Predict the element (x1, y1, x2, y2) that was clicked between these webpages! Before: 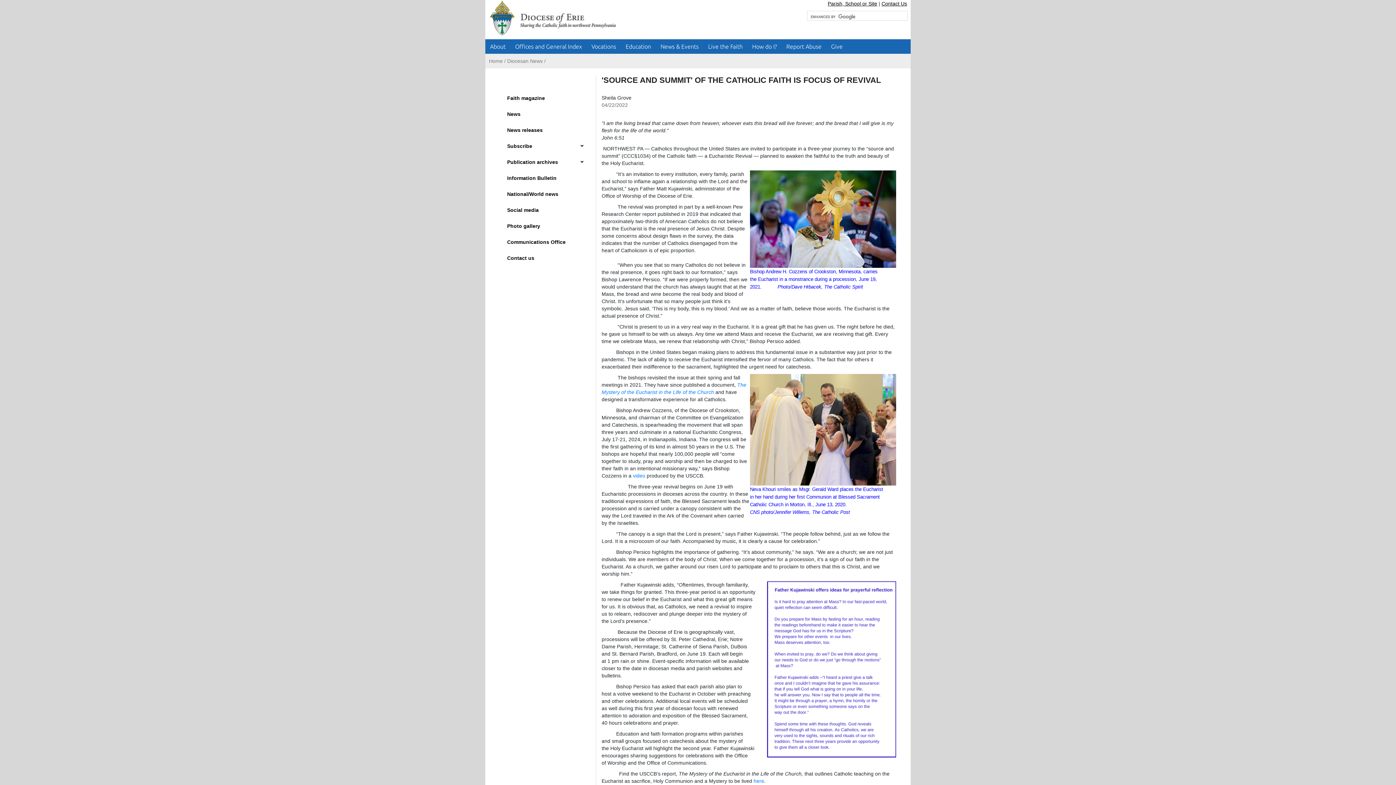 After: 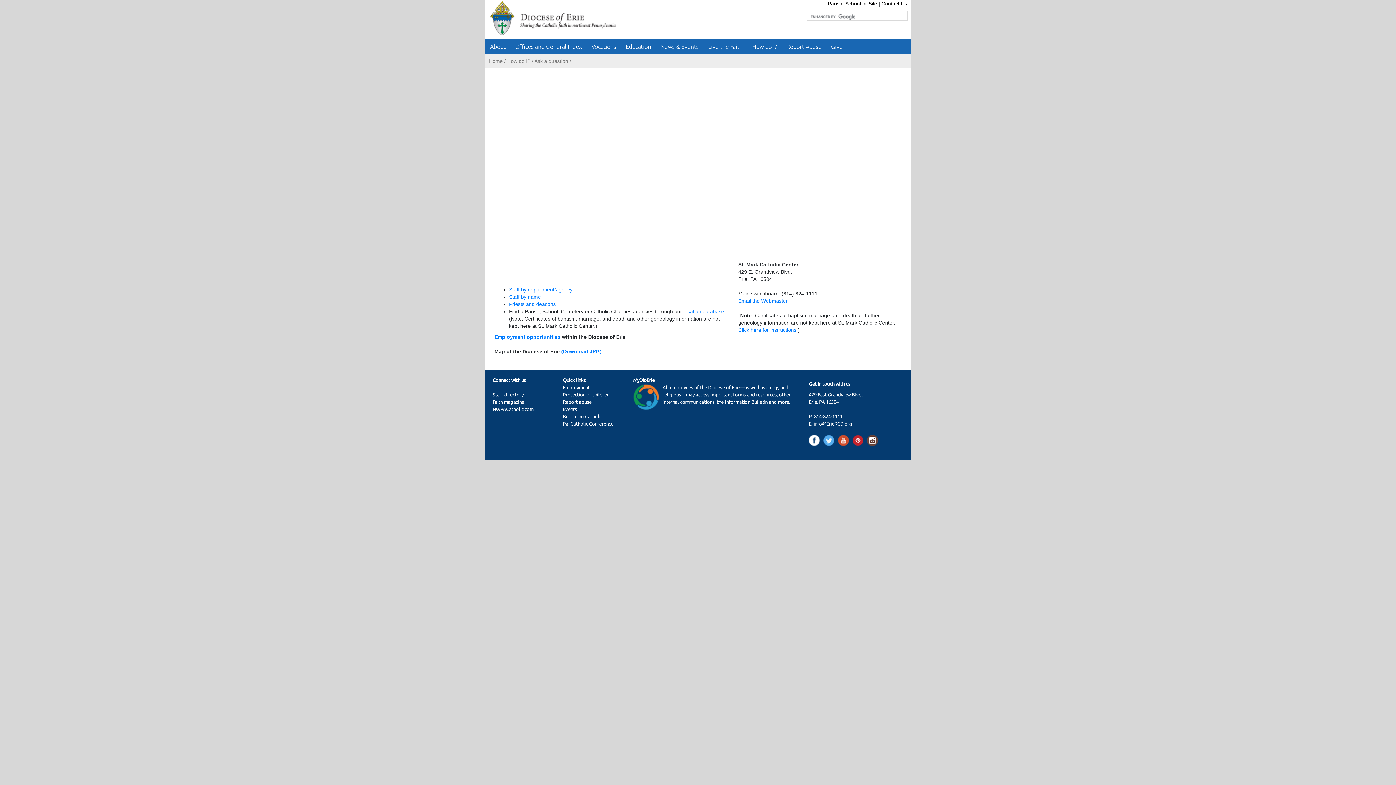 Action: bbox: (881, 0, 907, 6) label: Contact Us